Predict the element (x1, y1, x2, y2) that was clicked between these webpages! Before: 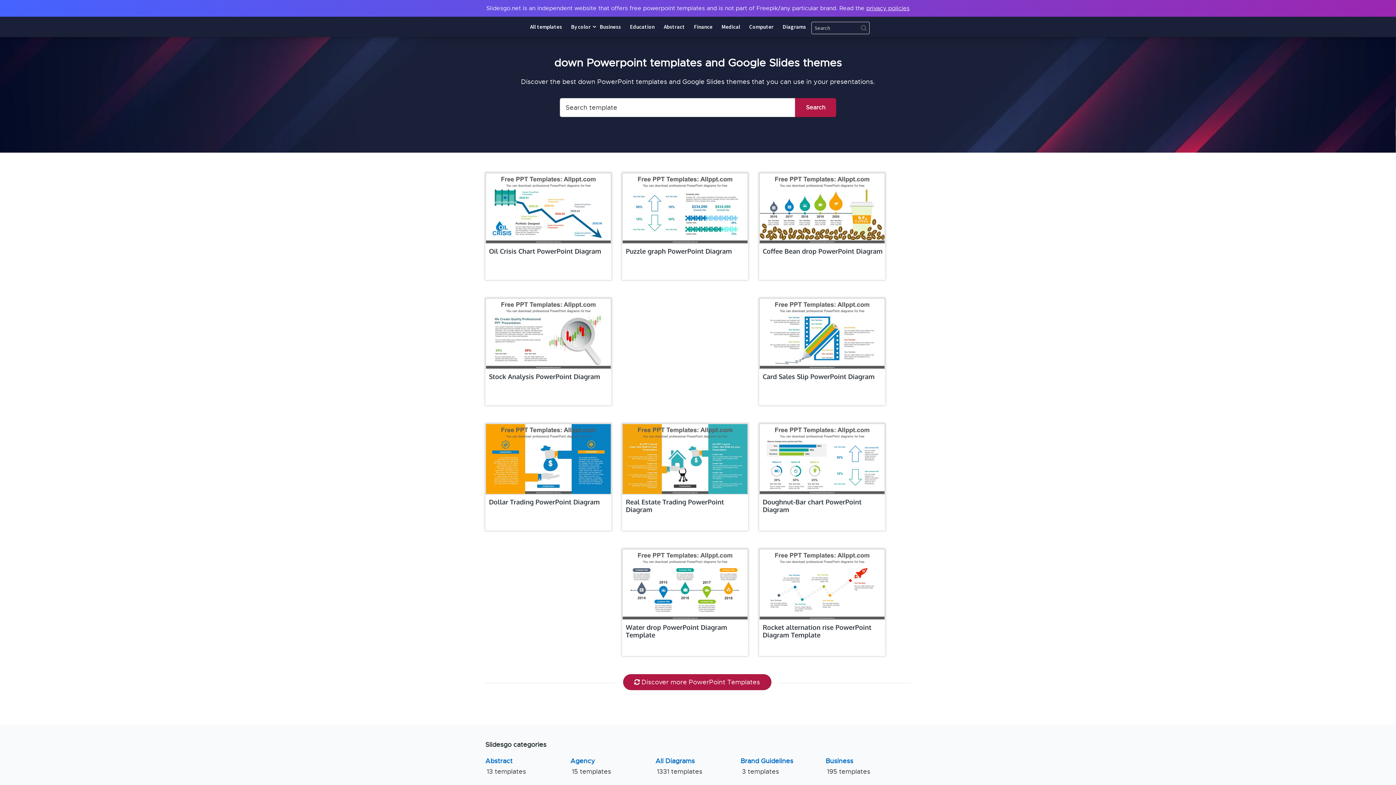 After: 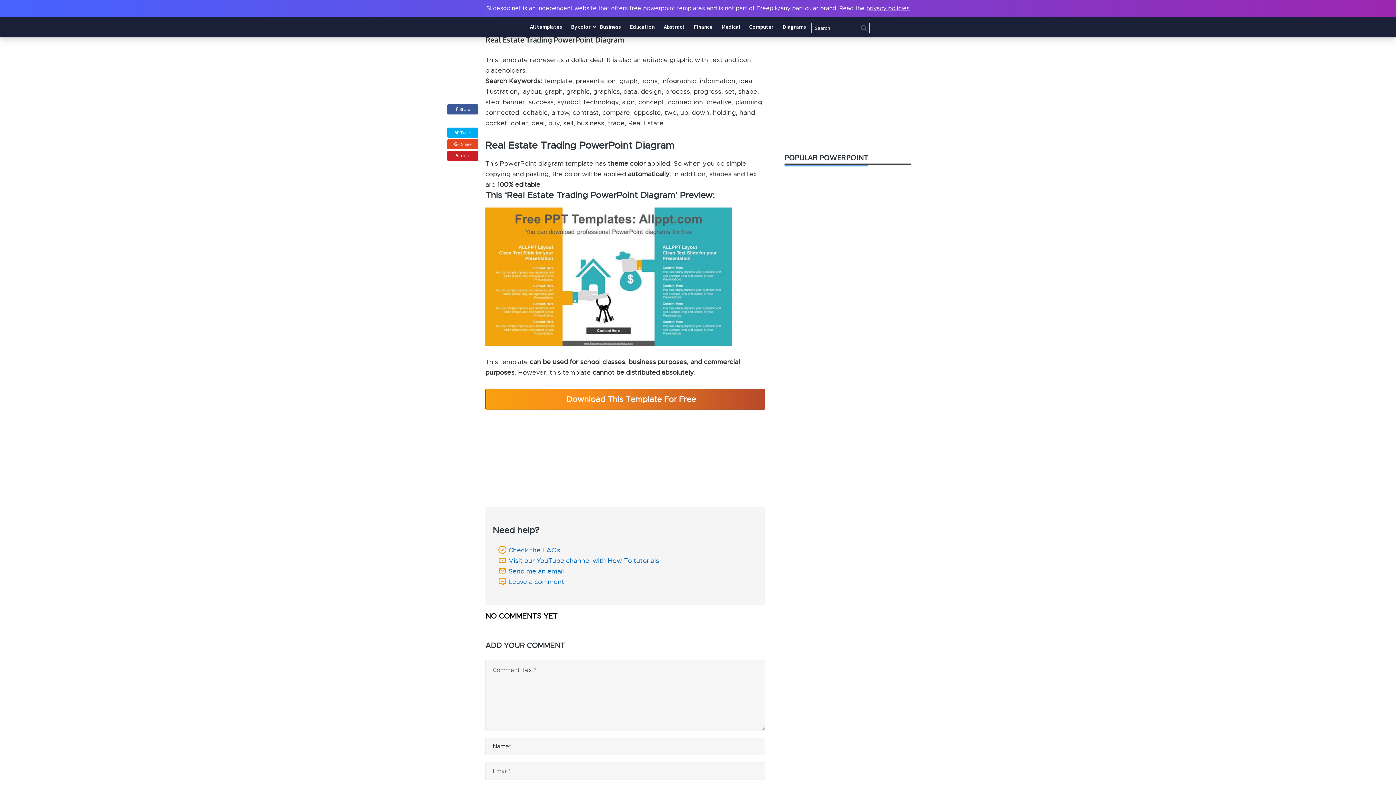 Action: bbox: (622, 423, 748, 495)